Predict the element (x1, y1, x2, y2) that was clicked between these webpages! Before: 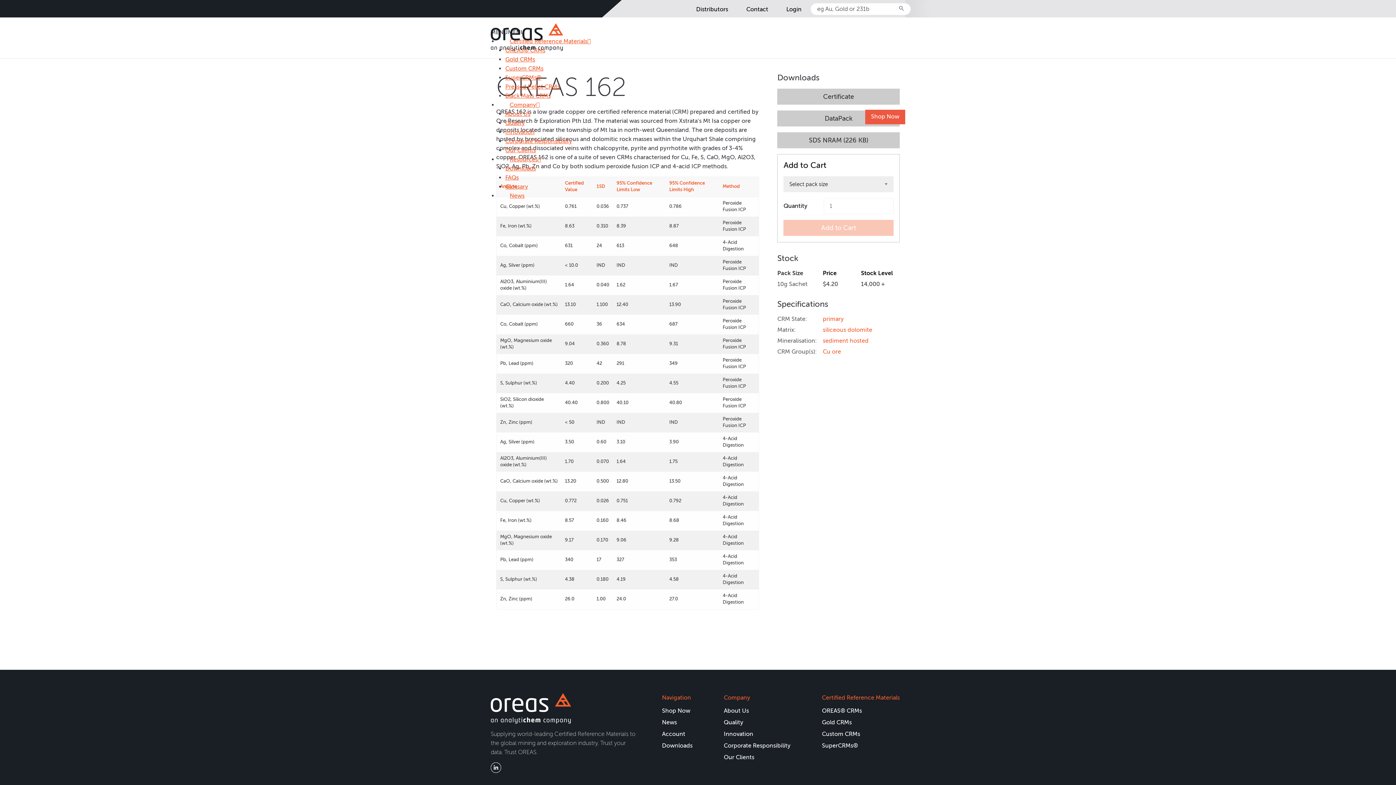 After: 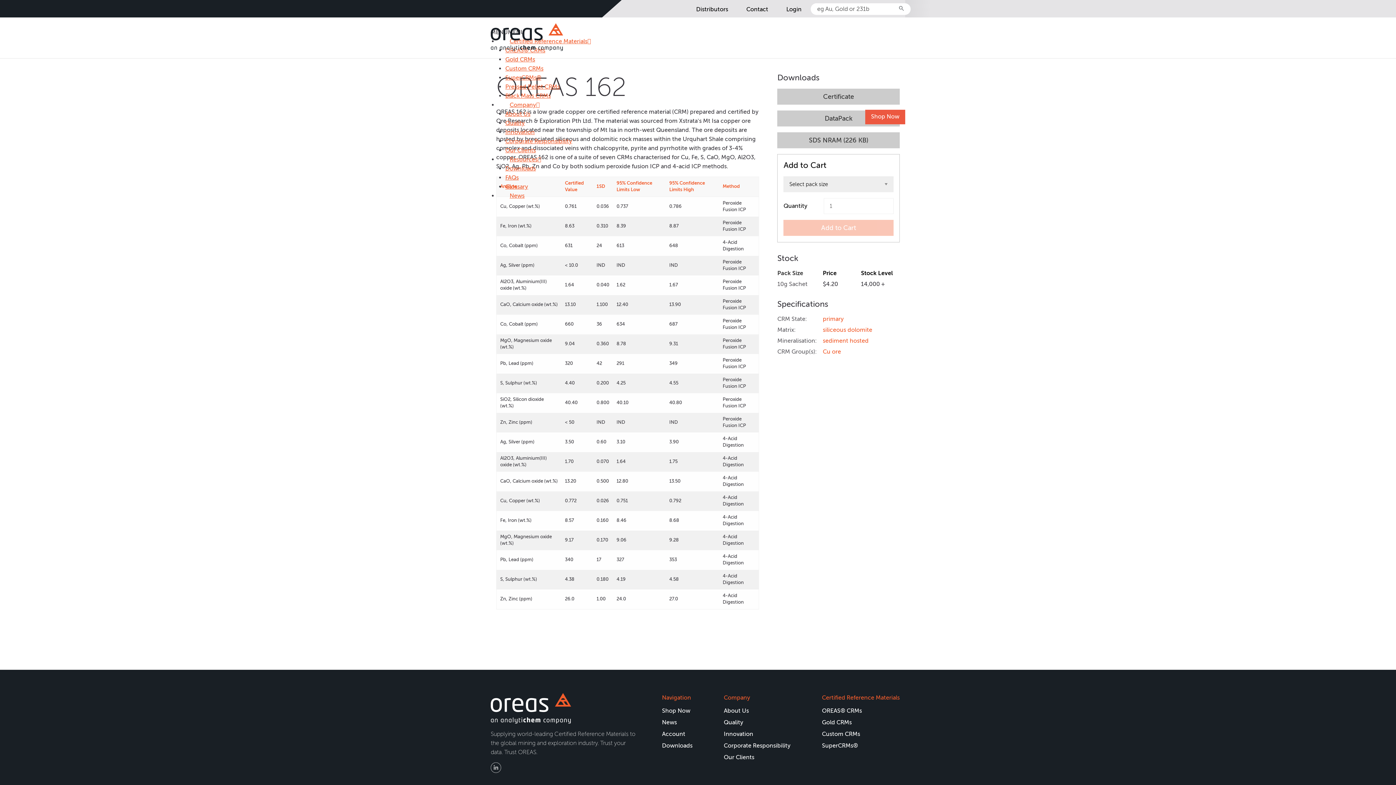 Action: bbox: (490, 762, 501, 773)